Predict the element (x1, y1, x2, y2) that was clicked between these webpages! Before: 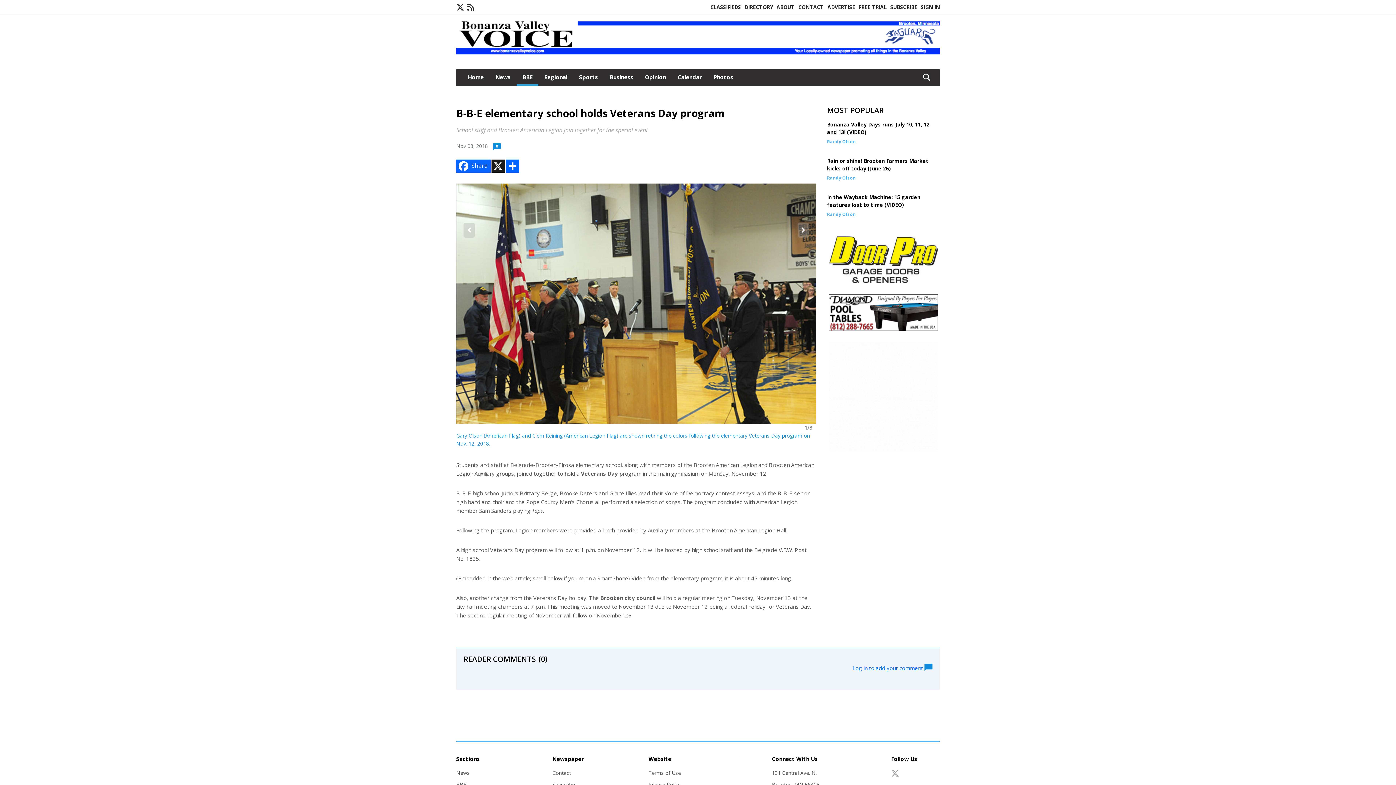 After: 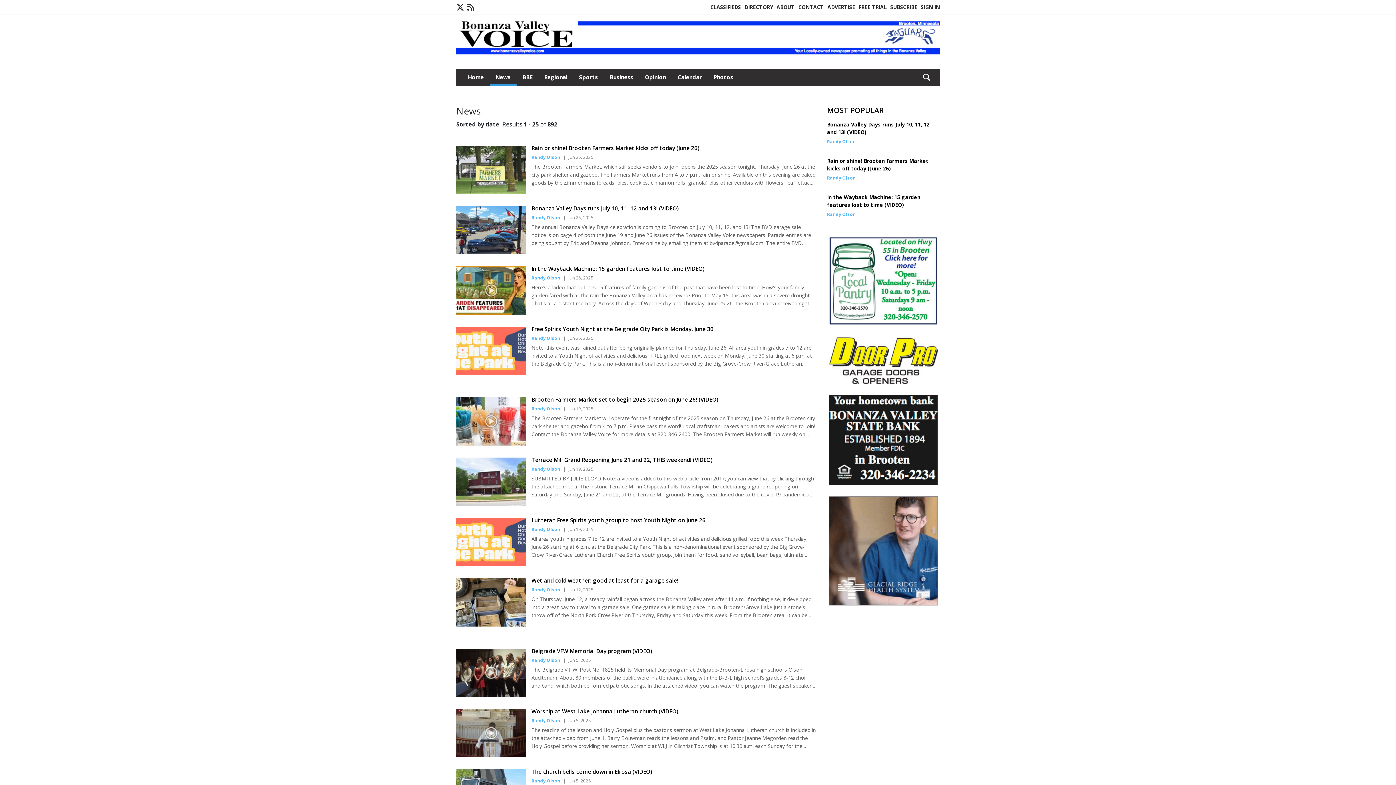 Action: bbox: (489, 68, 516, 84) label: News